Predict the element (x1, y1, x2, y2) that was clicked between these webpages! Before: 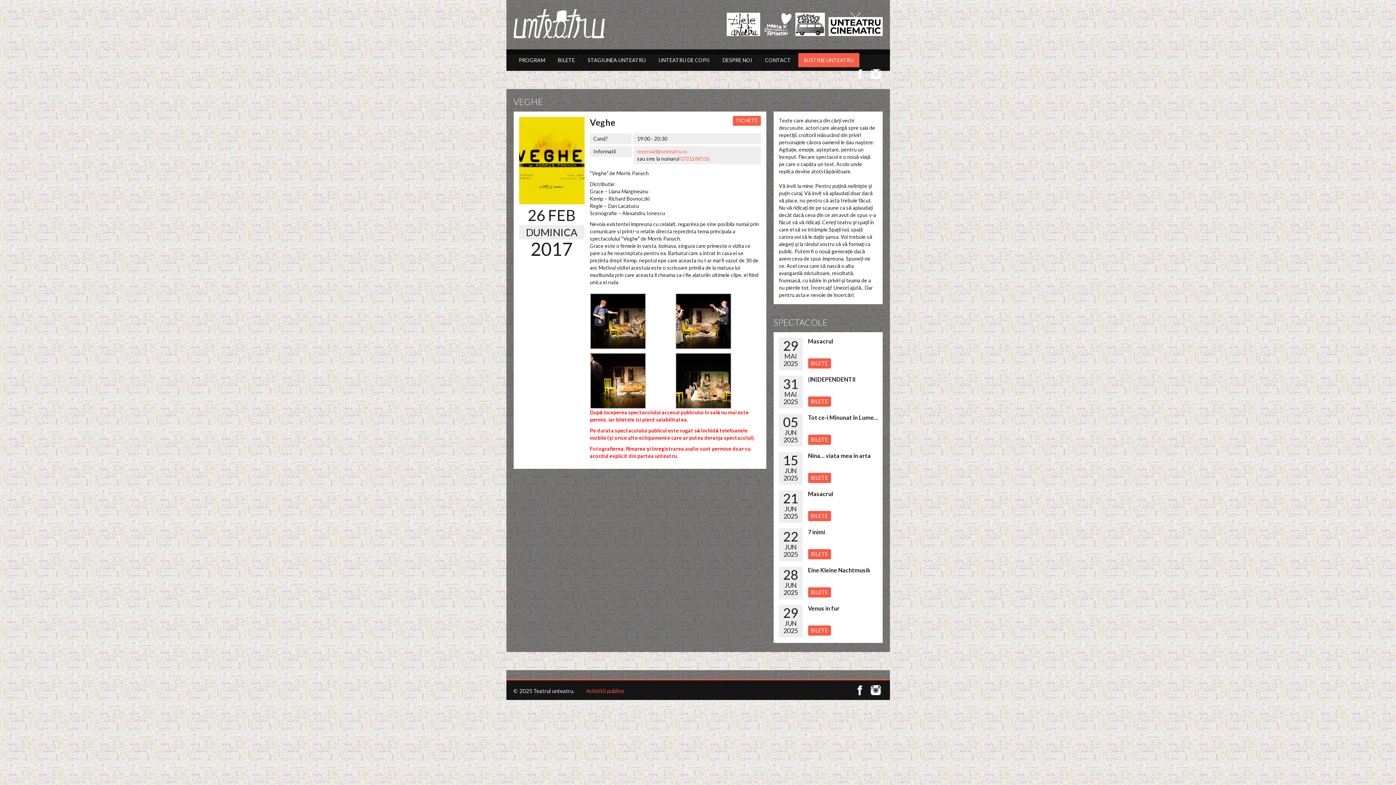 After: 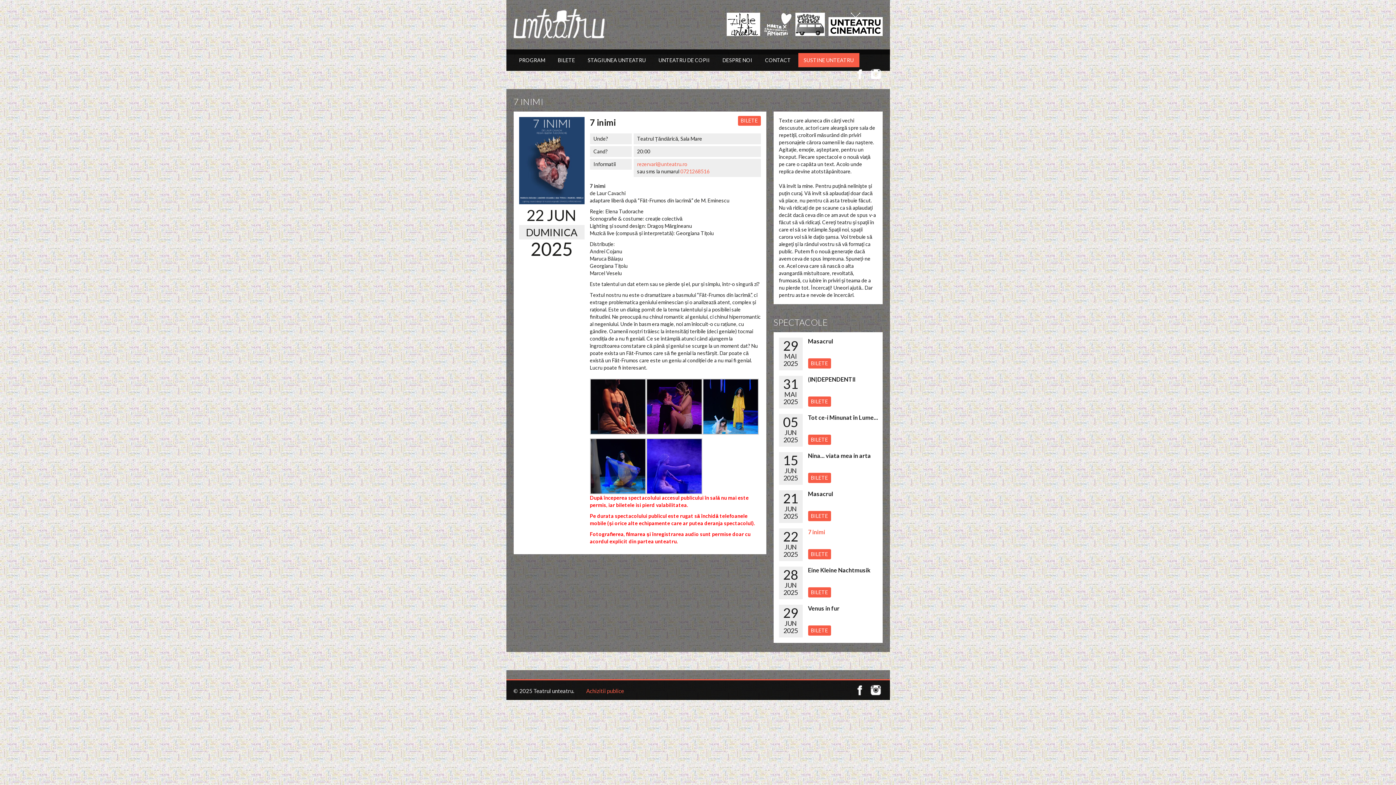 Action: label: 7 inimi bbox: (808, 528, 825, 535)